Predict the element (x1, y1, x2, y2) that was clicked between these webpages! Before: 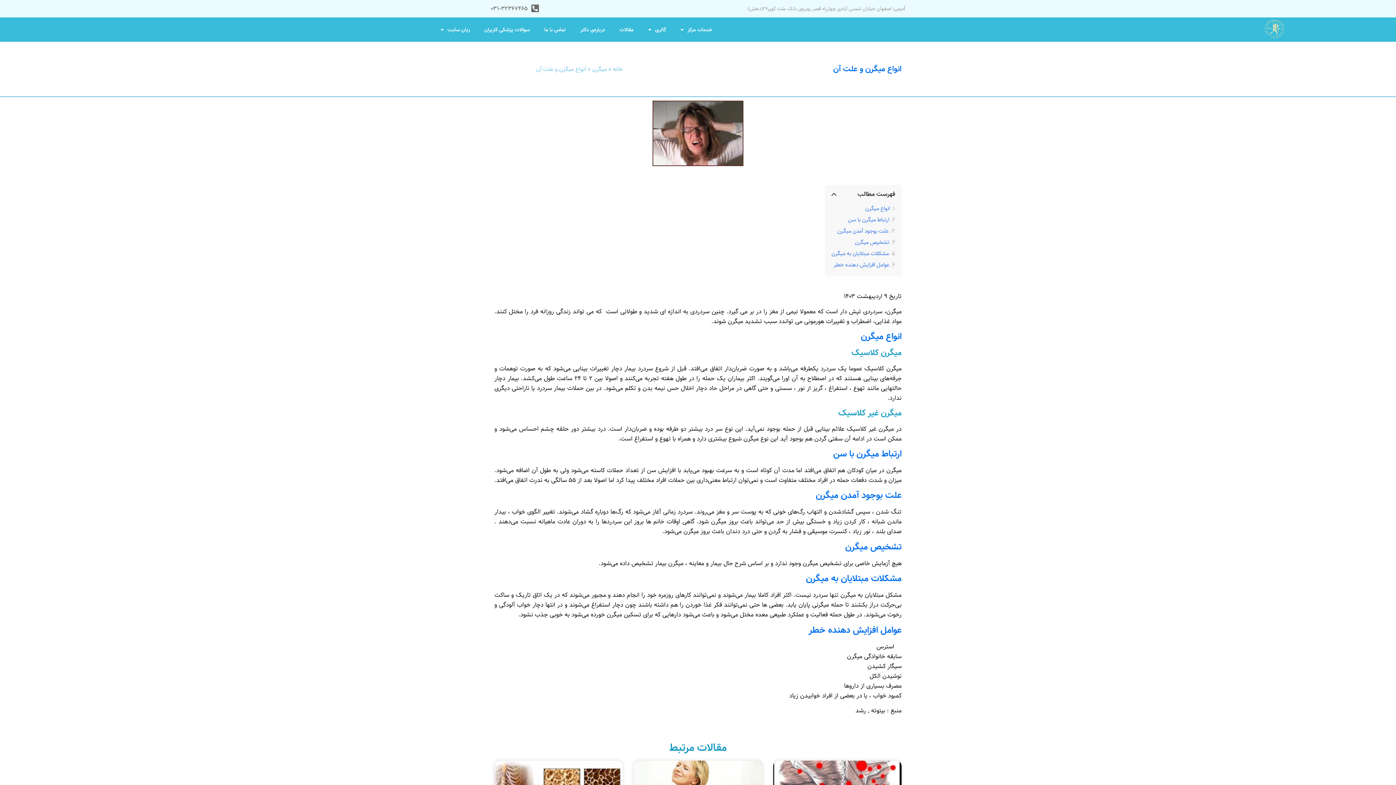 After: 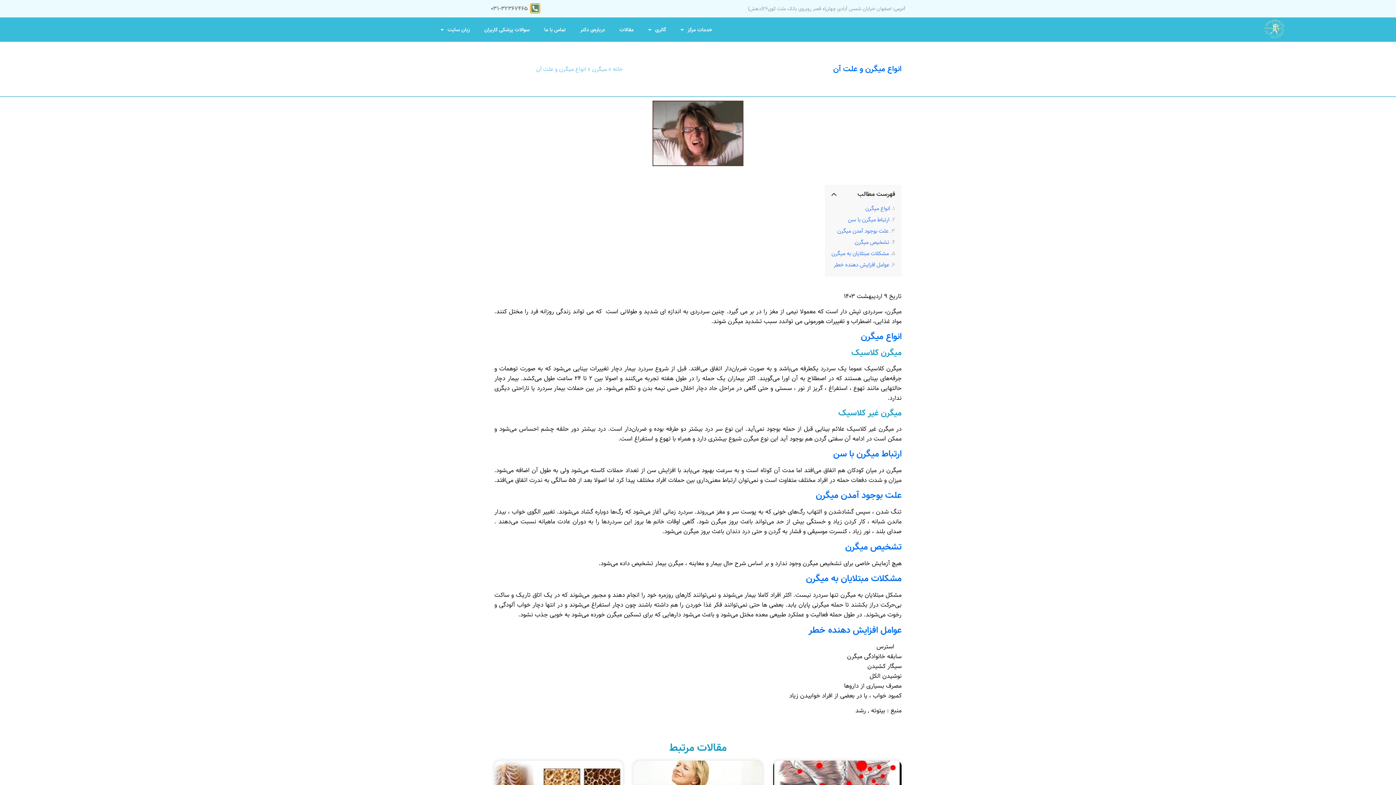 Action: bbox: (530, 4, 539, 12)